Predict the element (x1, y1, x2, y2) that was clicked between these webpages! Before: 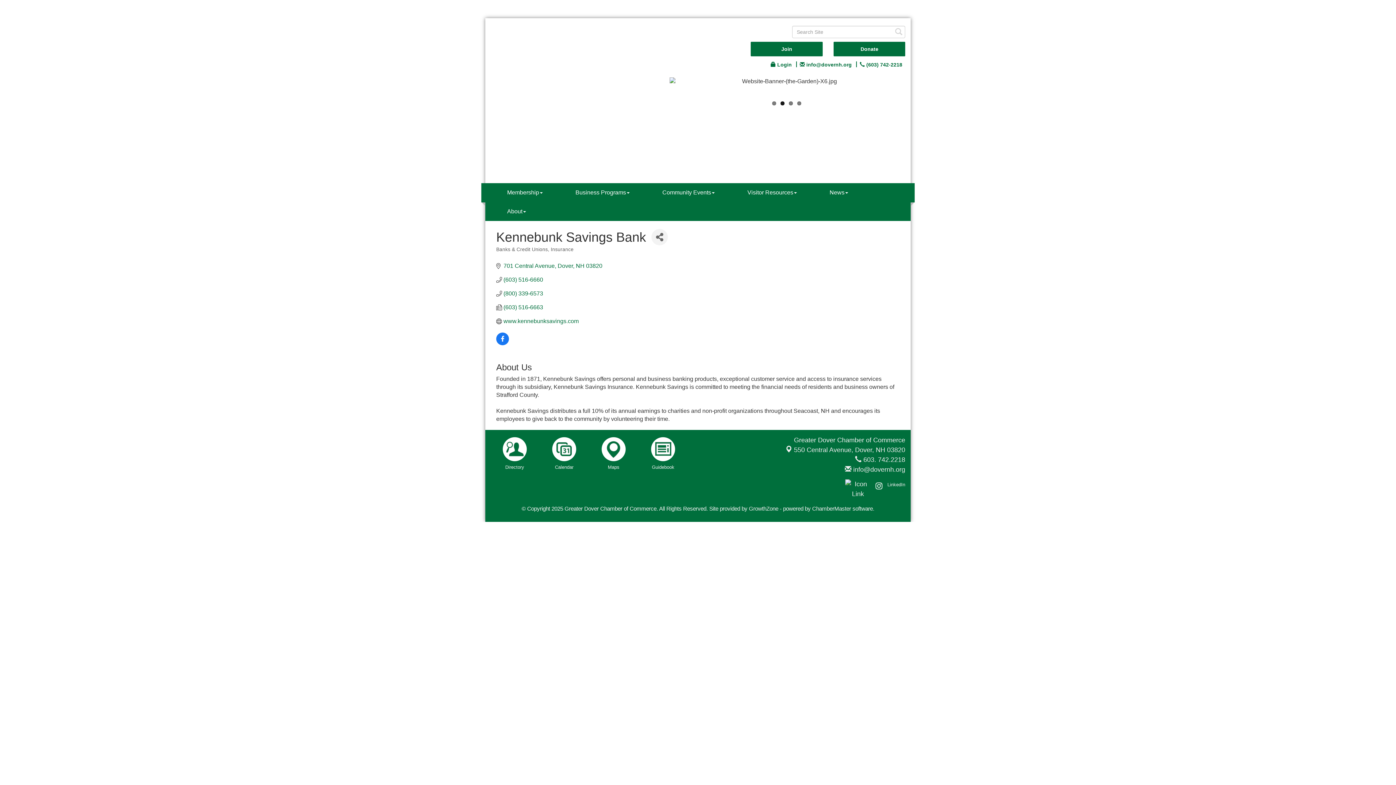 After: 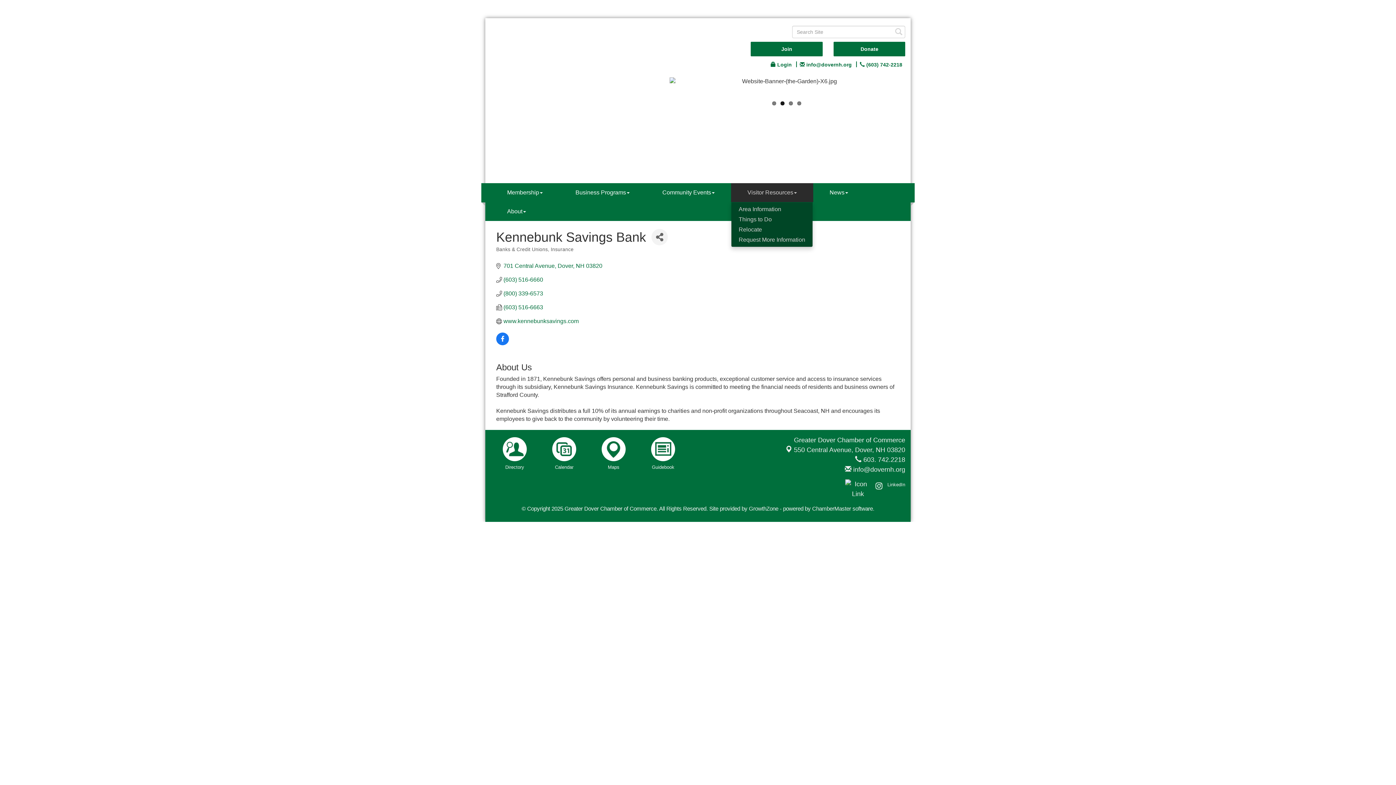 Action: bbox: (731, 183, 813, 202) label: Visitor Resources